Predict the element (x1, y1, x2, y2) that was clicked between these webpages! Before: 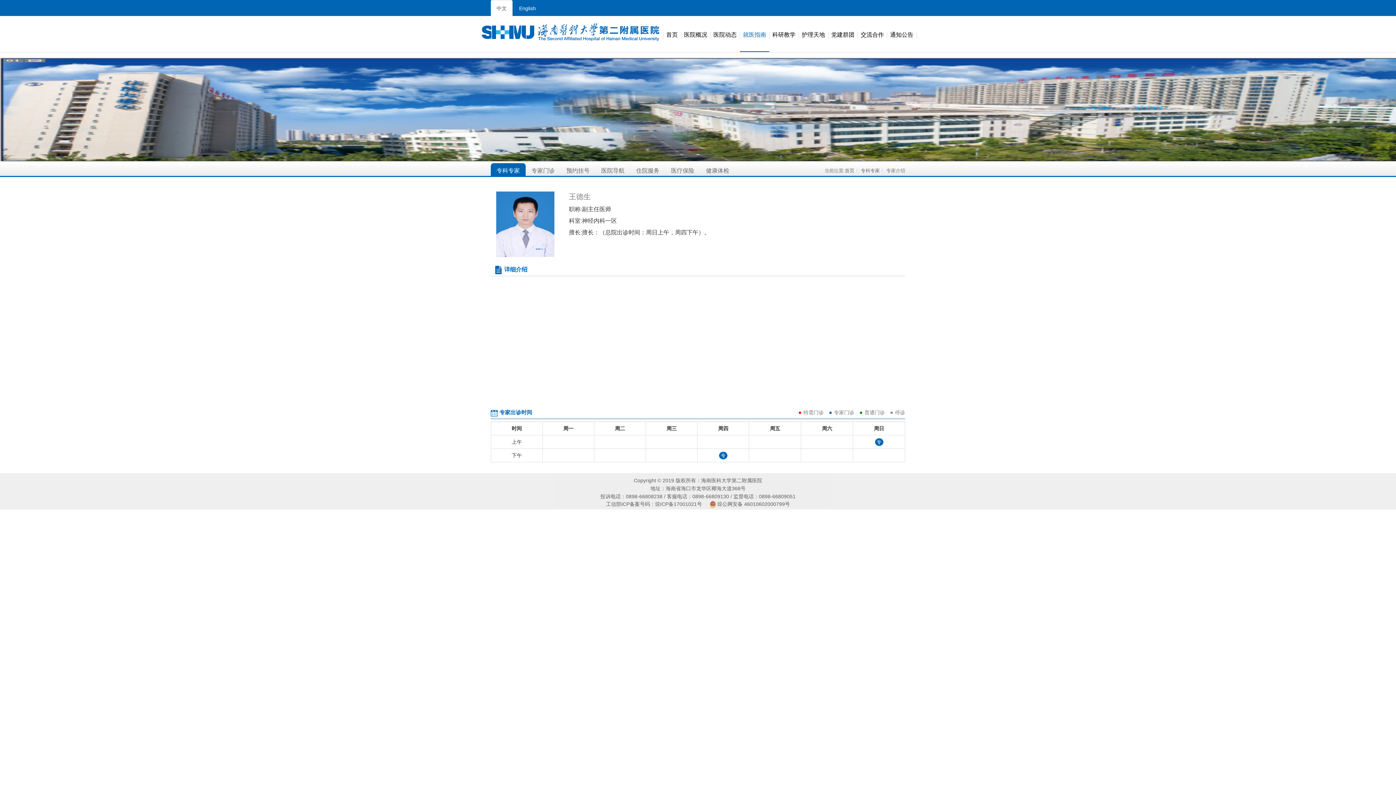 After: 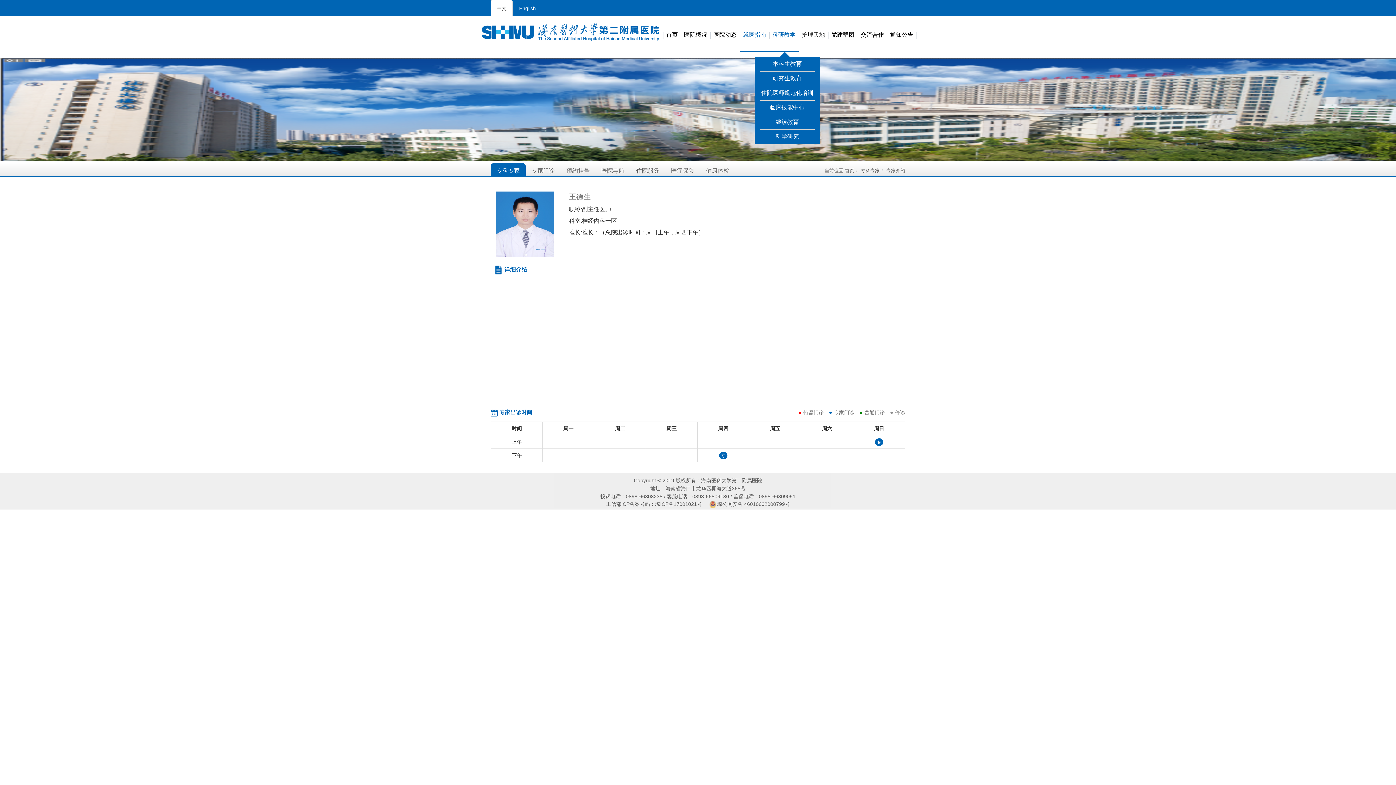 Action: bbox: (769, 32, 798, 38) label: 科研教学